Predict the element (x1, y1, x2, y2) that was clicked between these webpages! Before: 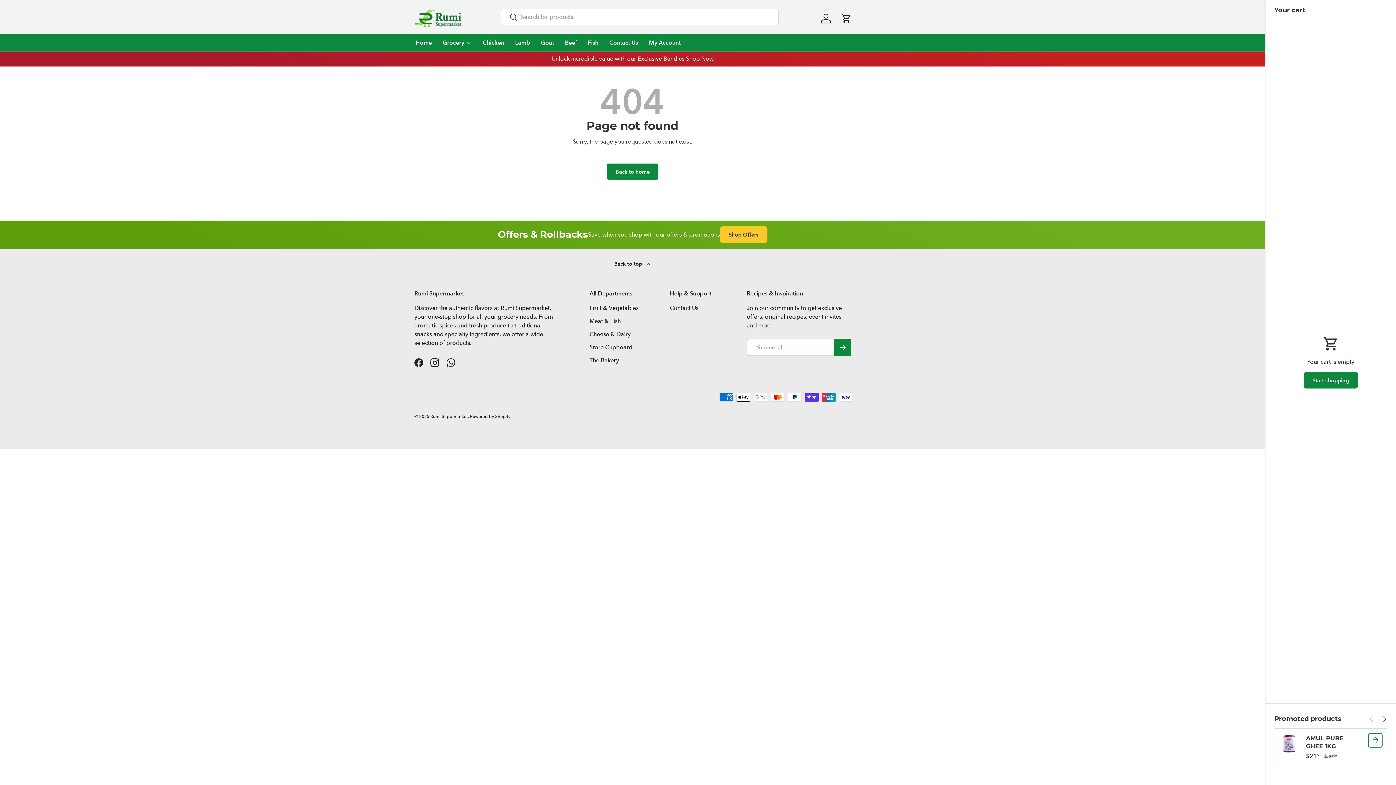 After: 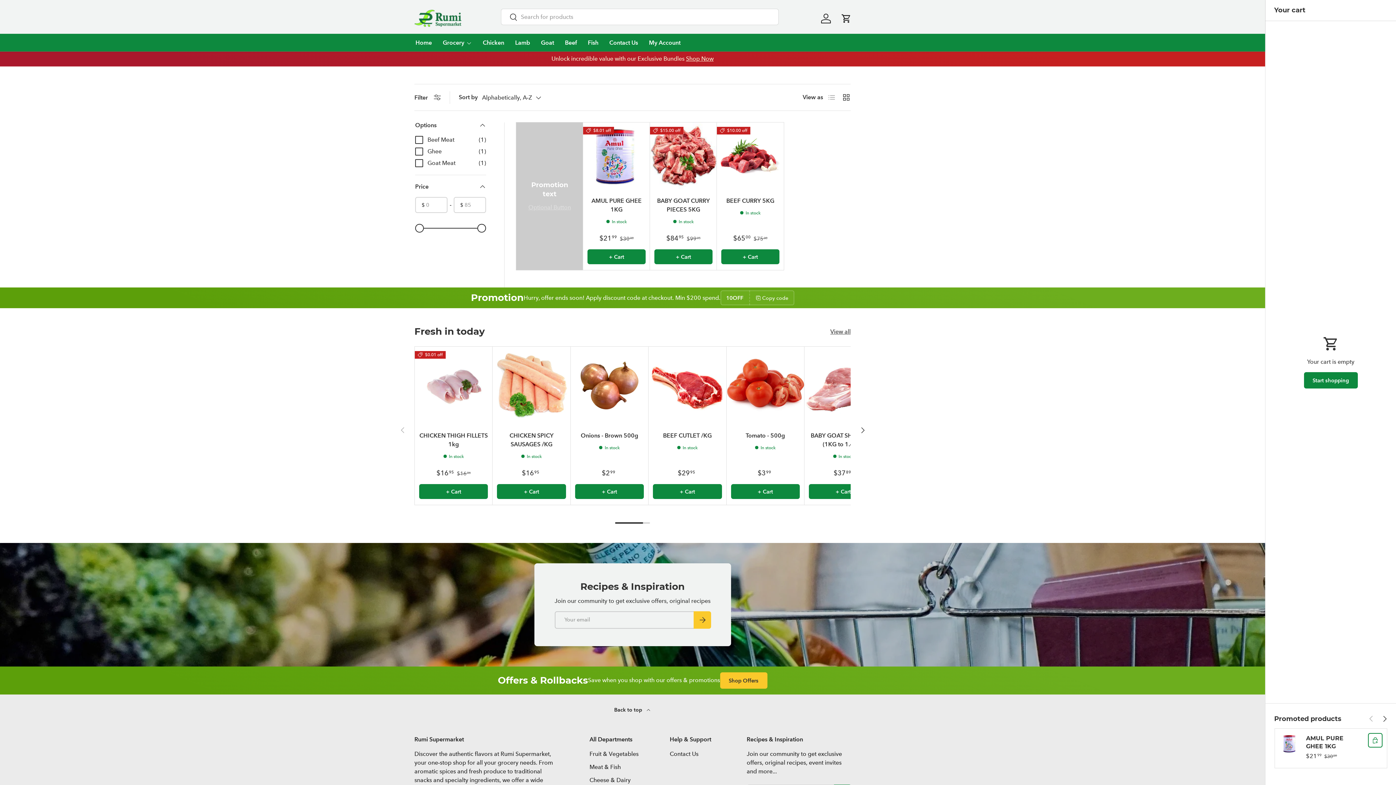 Action: bbox: (720, 226, 767, 243) label: Shop Offers